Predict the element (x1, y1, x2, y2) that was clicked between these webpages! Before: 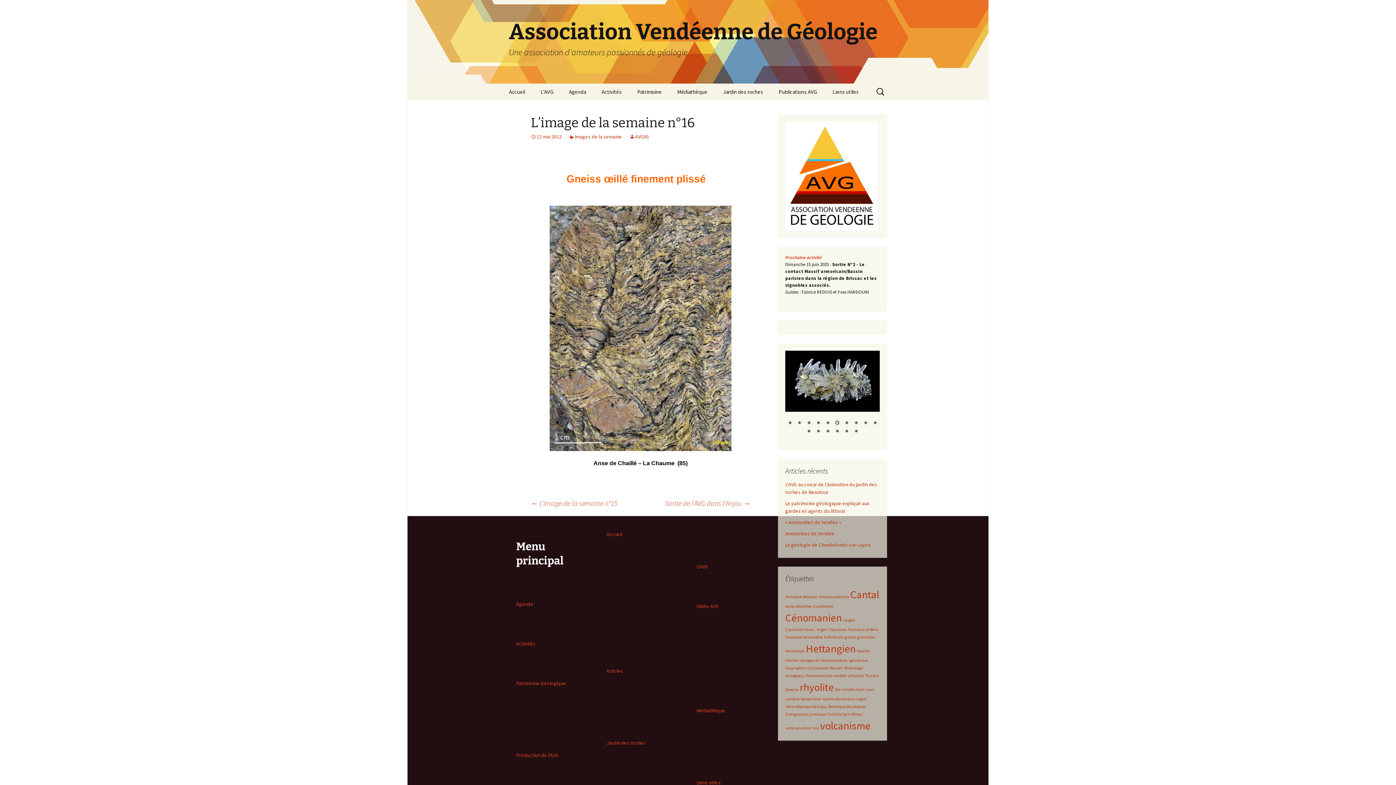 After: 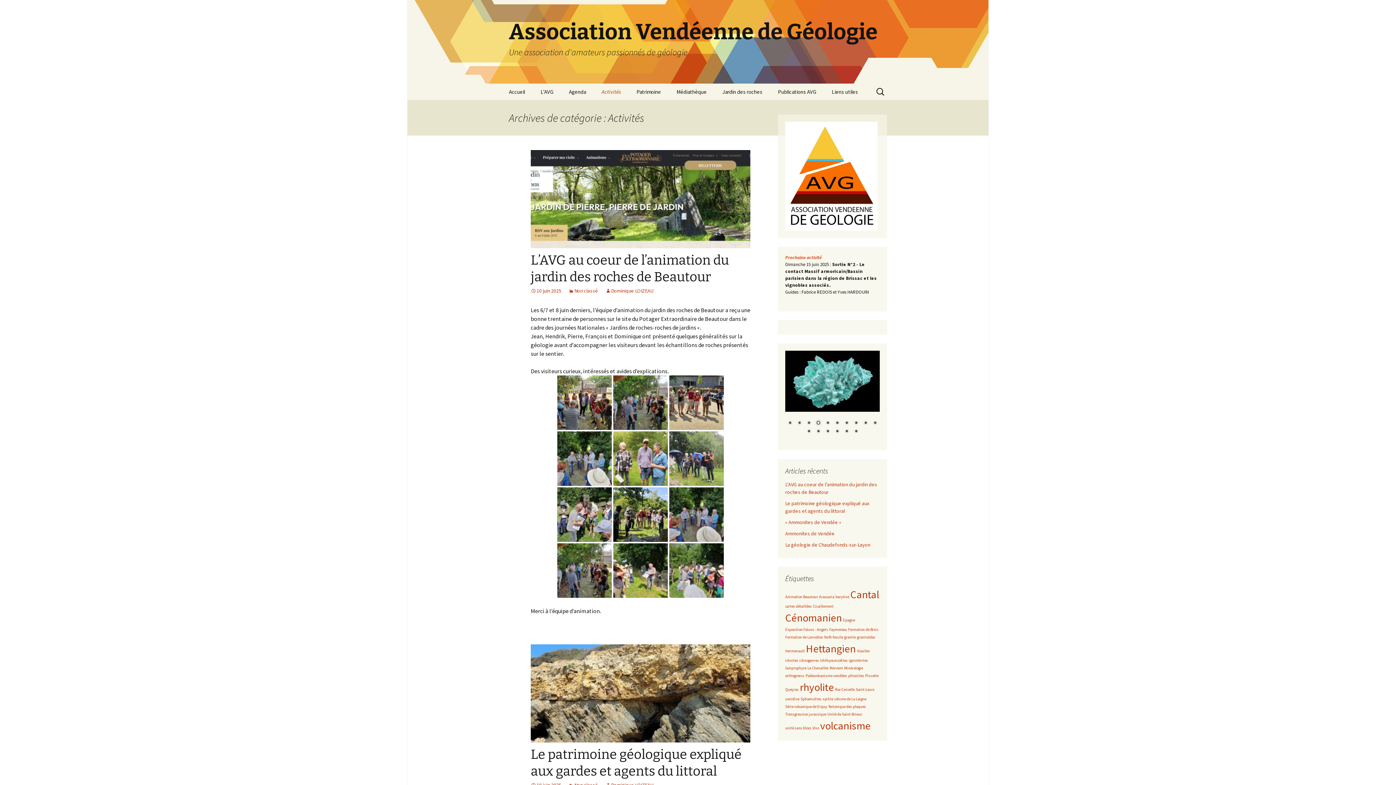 Action: label: Activités bbox: (594, 83, 629, 100)